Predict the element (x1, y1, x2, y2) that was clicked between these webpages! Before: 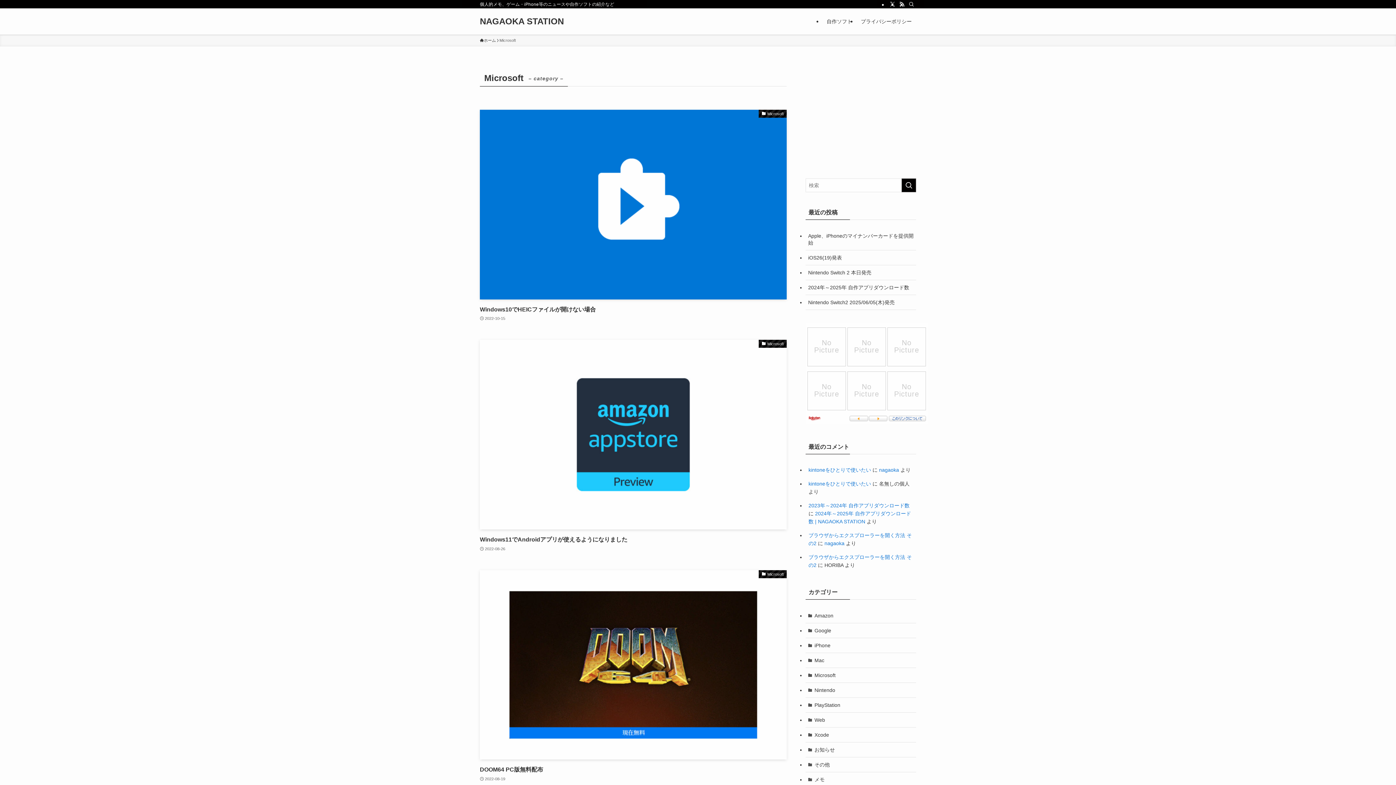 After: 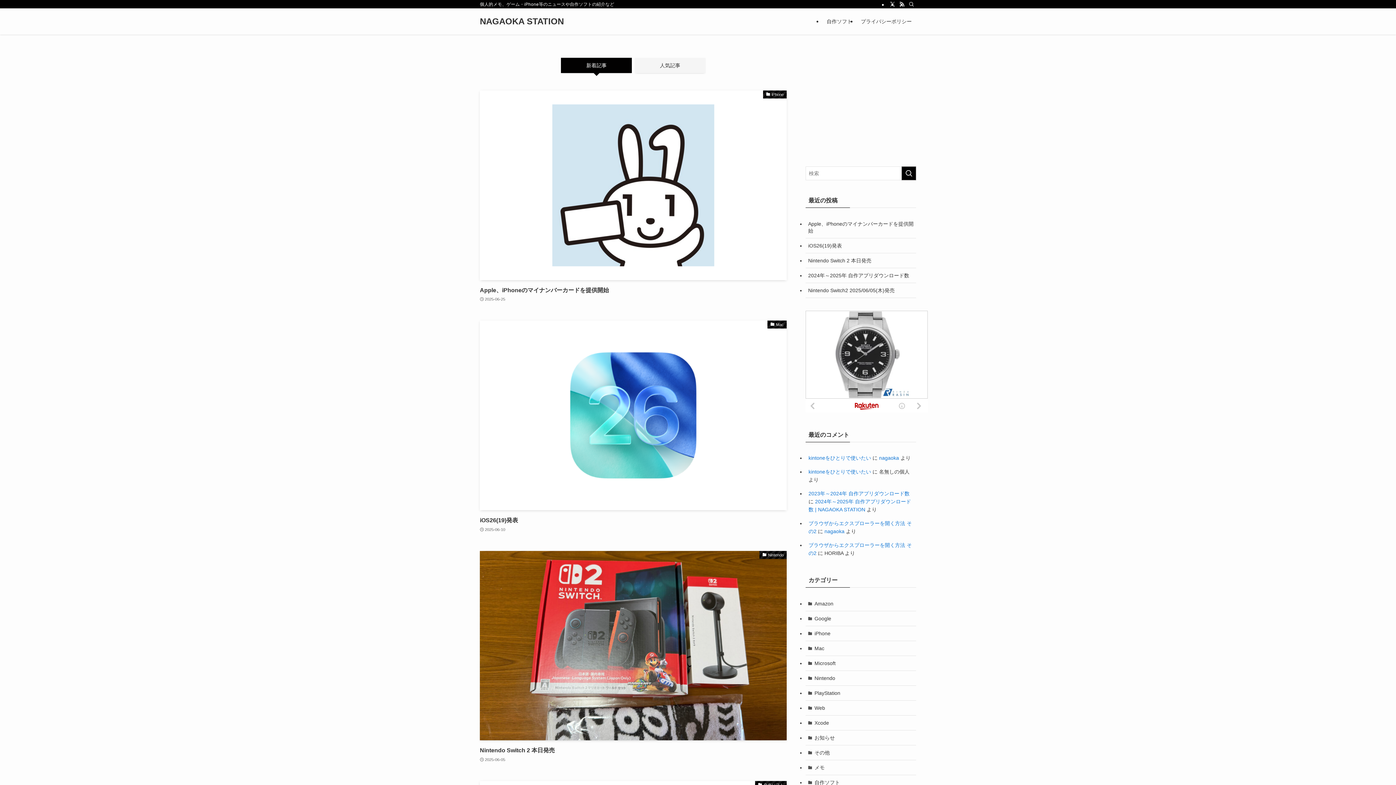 Action: label: ホーム bbox: (480, 37, 496, 43)